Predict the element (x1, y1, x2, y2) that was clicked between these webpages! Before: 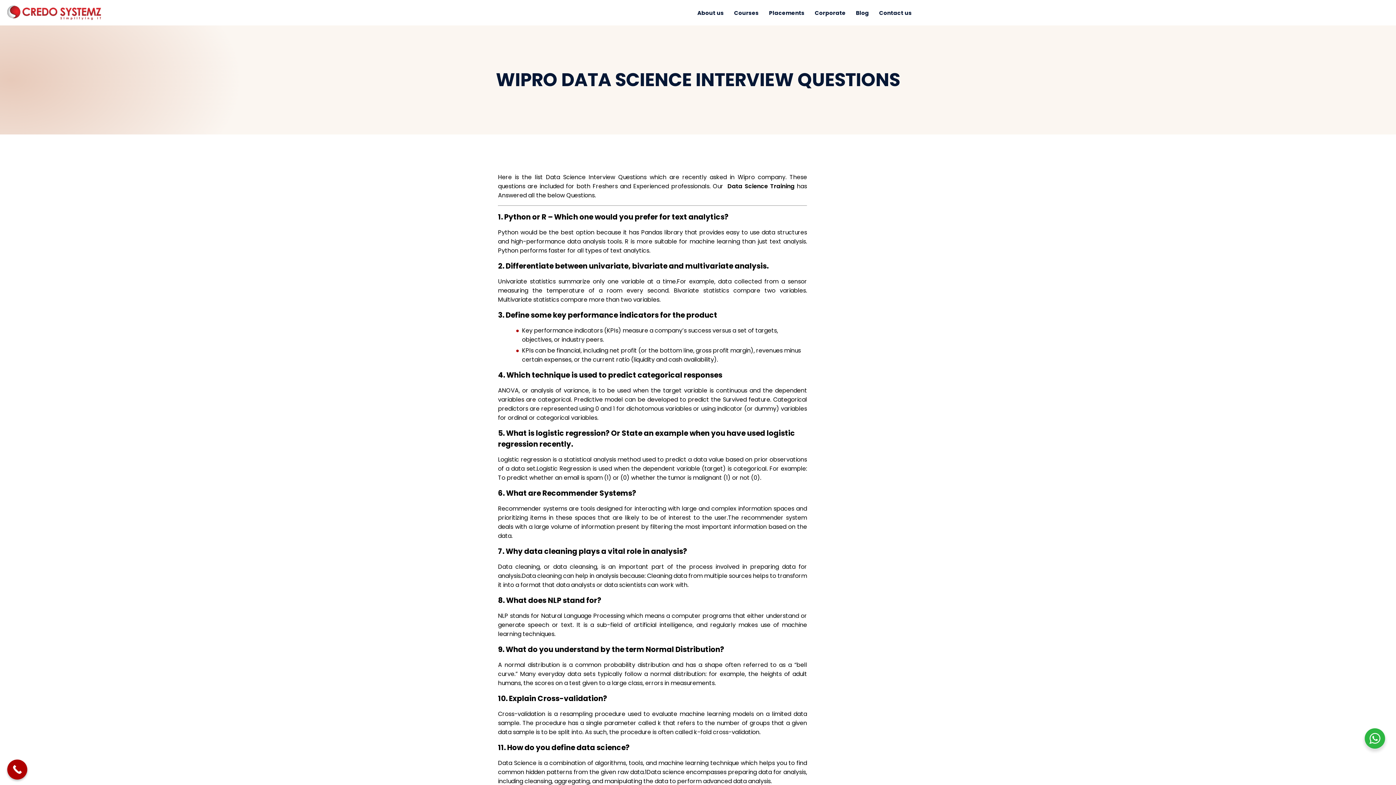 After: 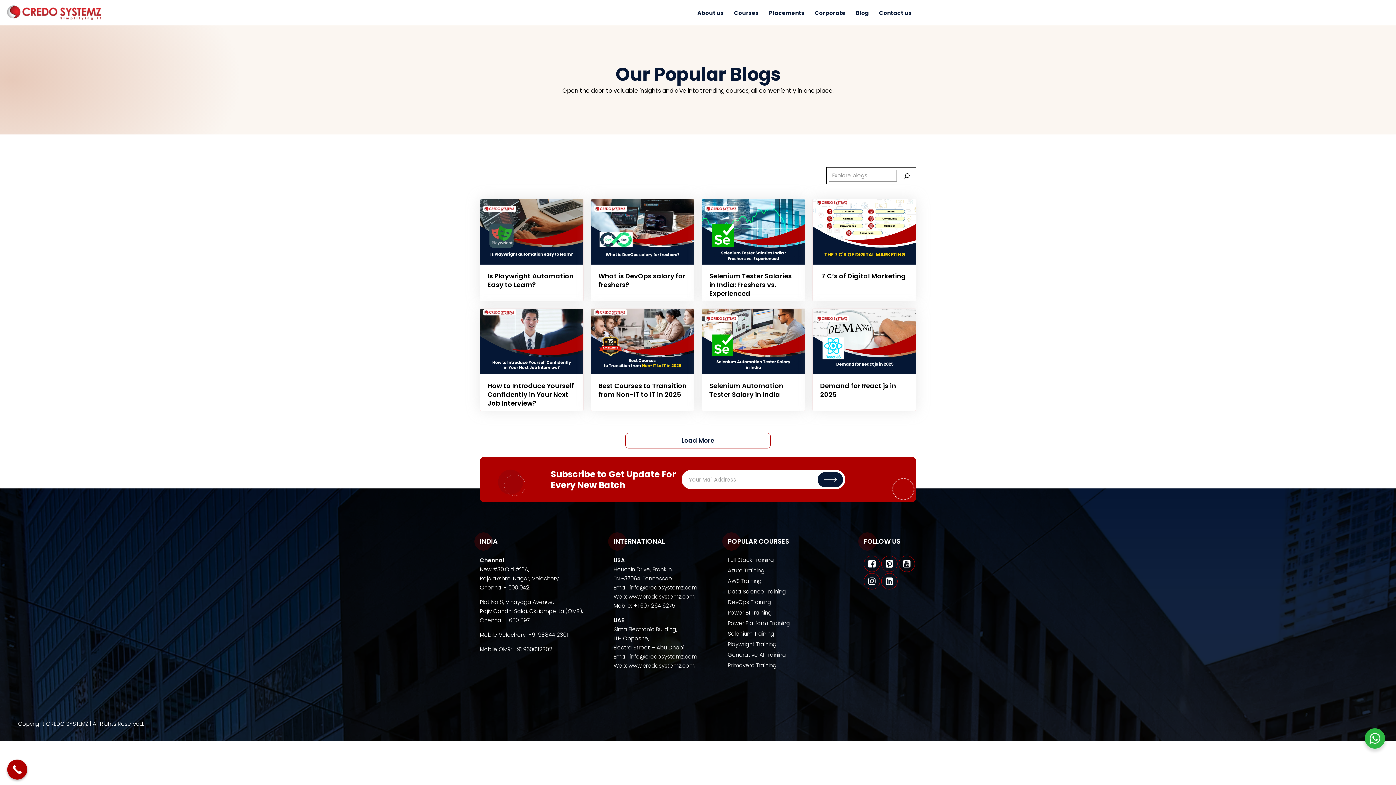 Action: bbox: (856, 0, 869, 25) label: Blog